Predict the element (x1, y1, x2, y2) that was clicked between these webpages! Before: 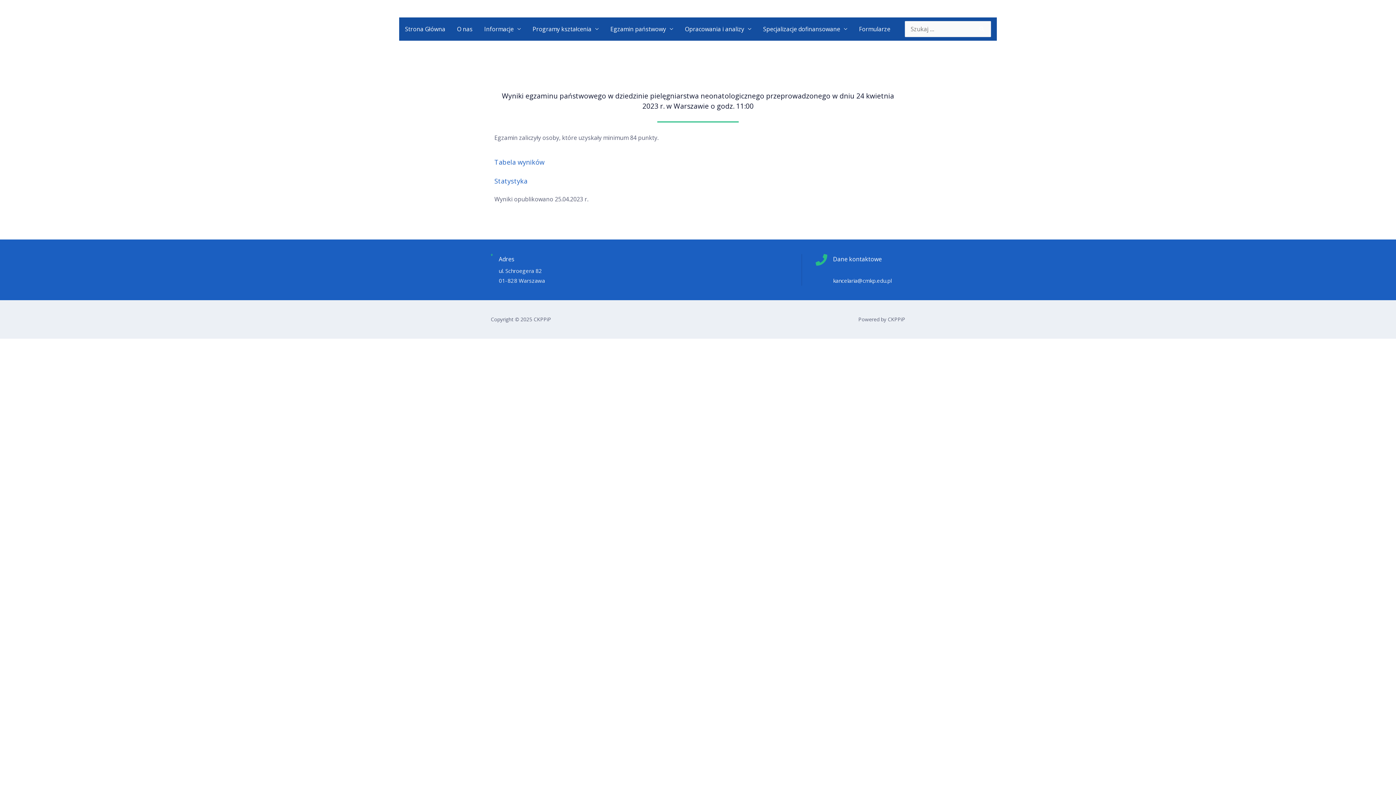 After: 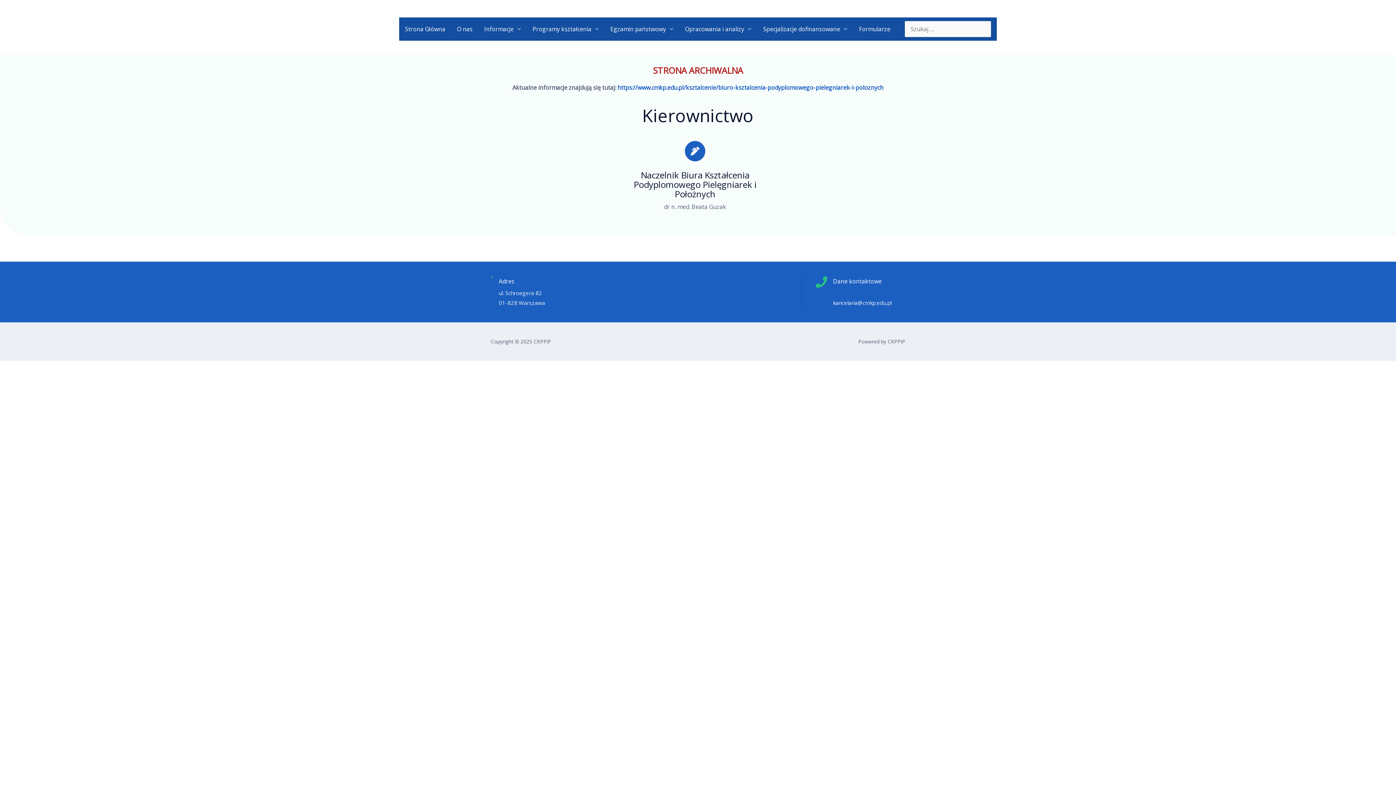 Action: label: O nas bbox: (451, 17, 478, 40)